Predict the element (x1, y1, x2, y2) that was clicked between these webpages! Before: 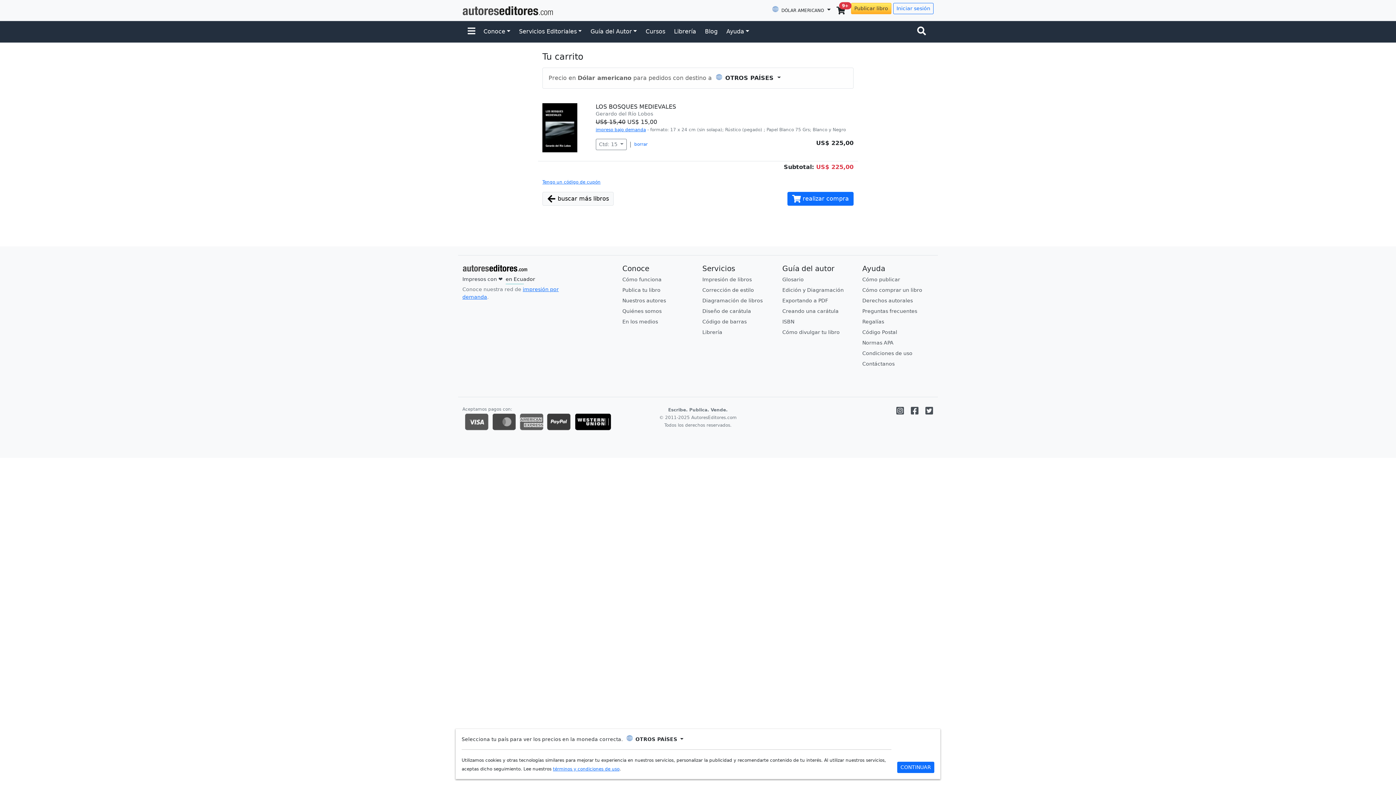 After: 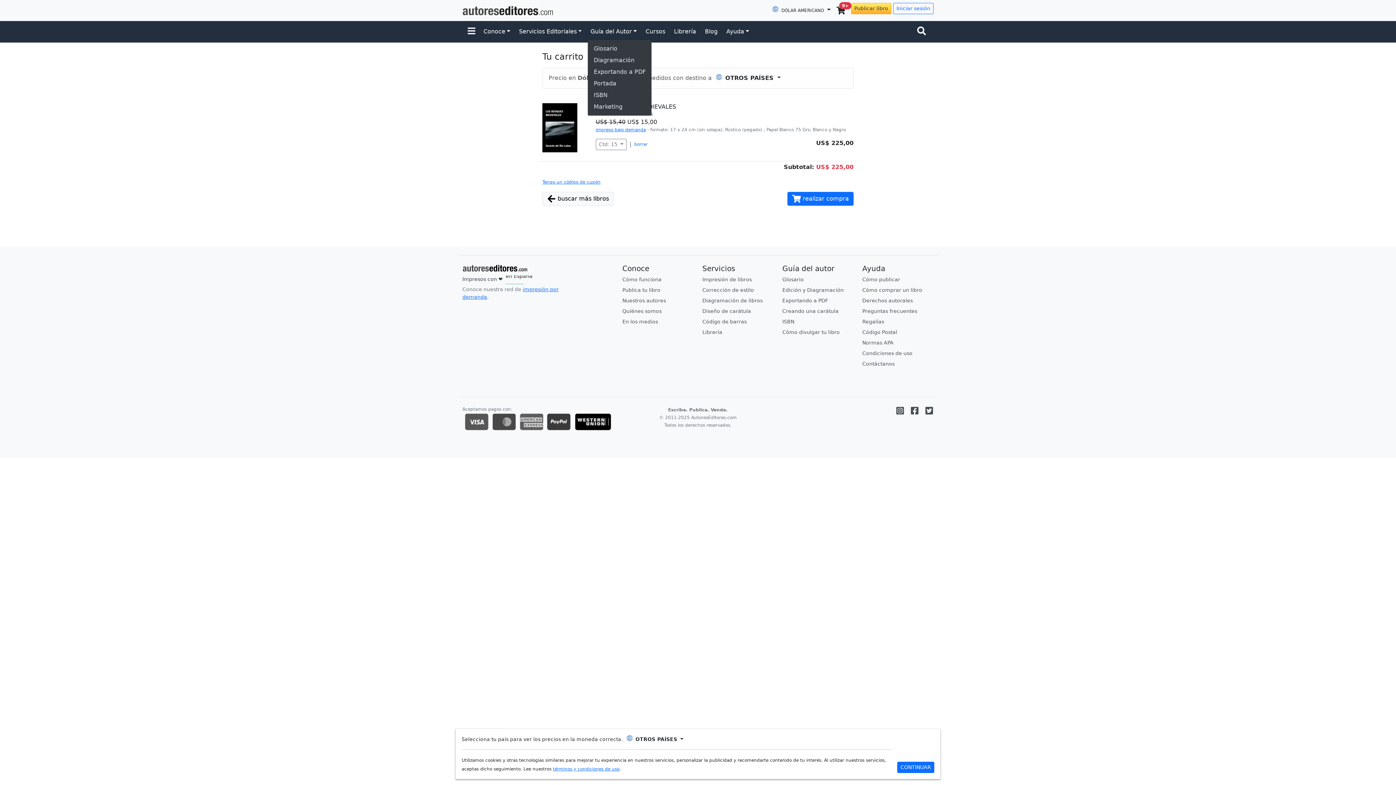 Action: bbox: (587, 24, 640, 38) label: Guía del Autor